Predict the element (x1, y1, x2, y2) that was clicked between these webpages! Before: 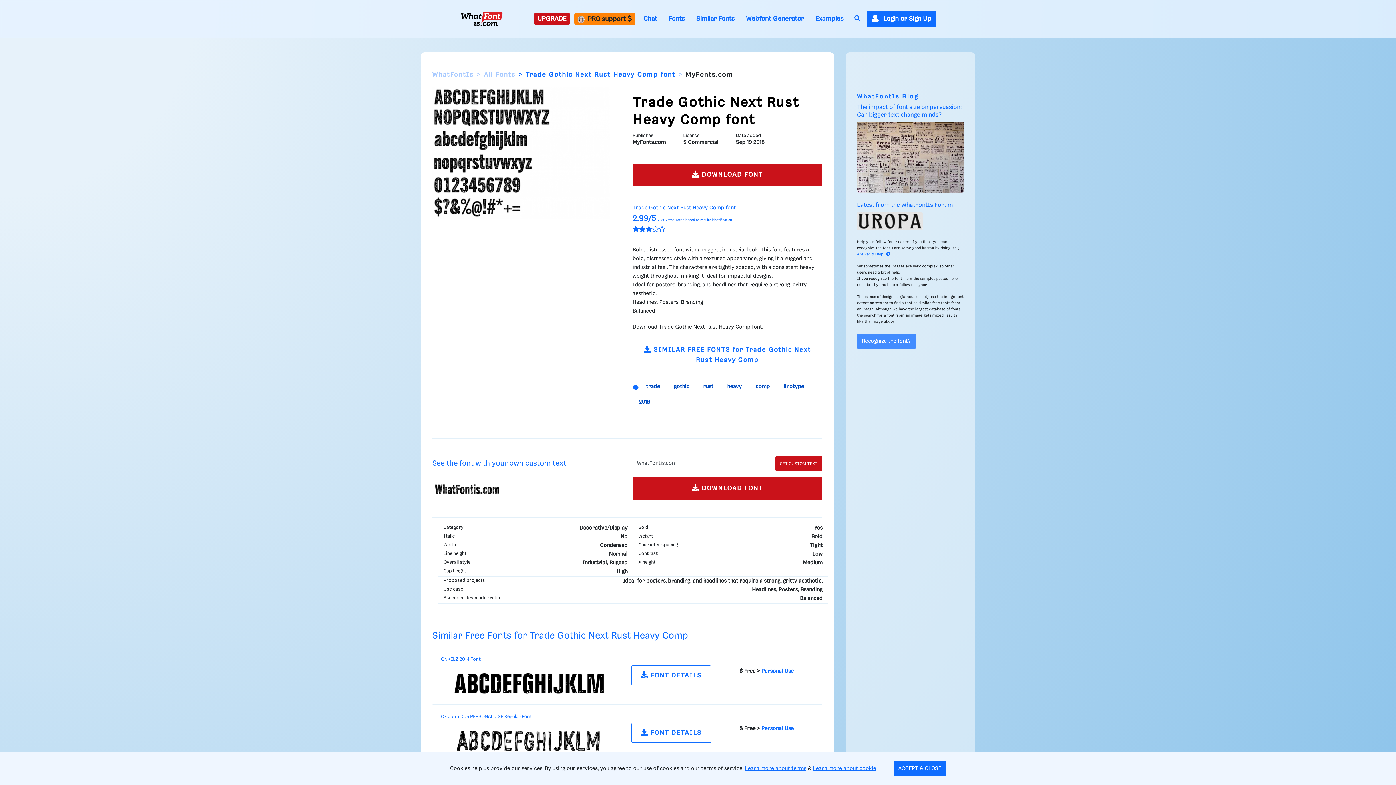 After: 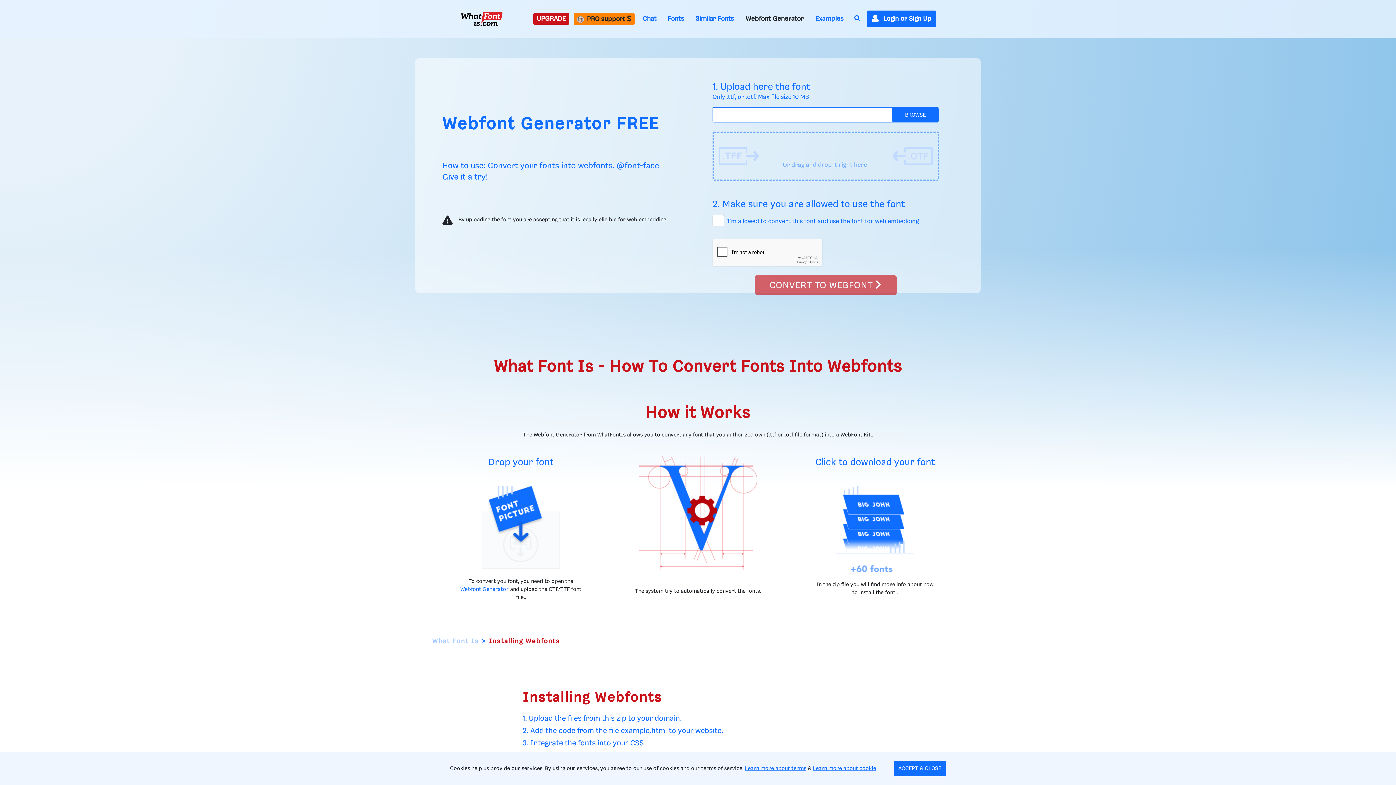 Action: label: Webfont Generator bbox: (742, 13, 807, 24)